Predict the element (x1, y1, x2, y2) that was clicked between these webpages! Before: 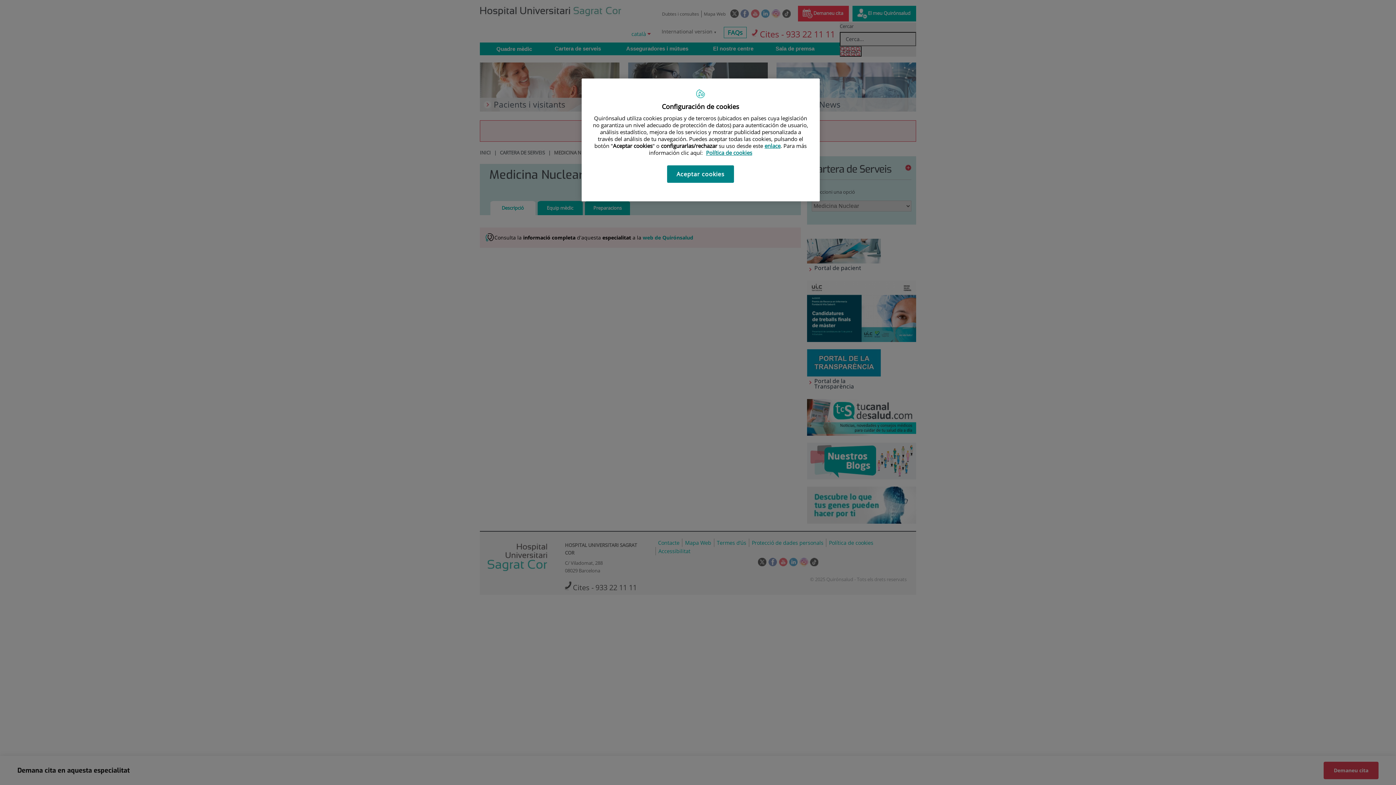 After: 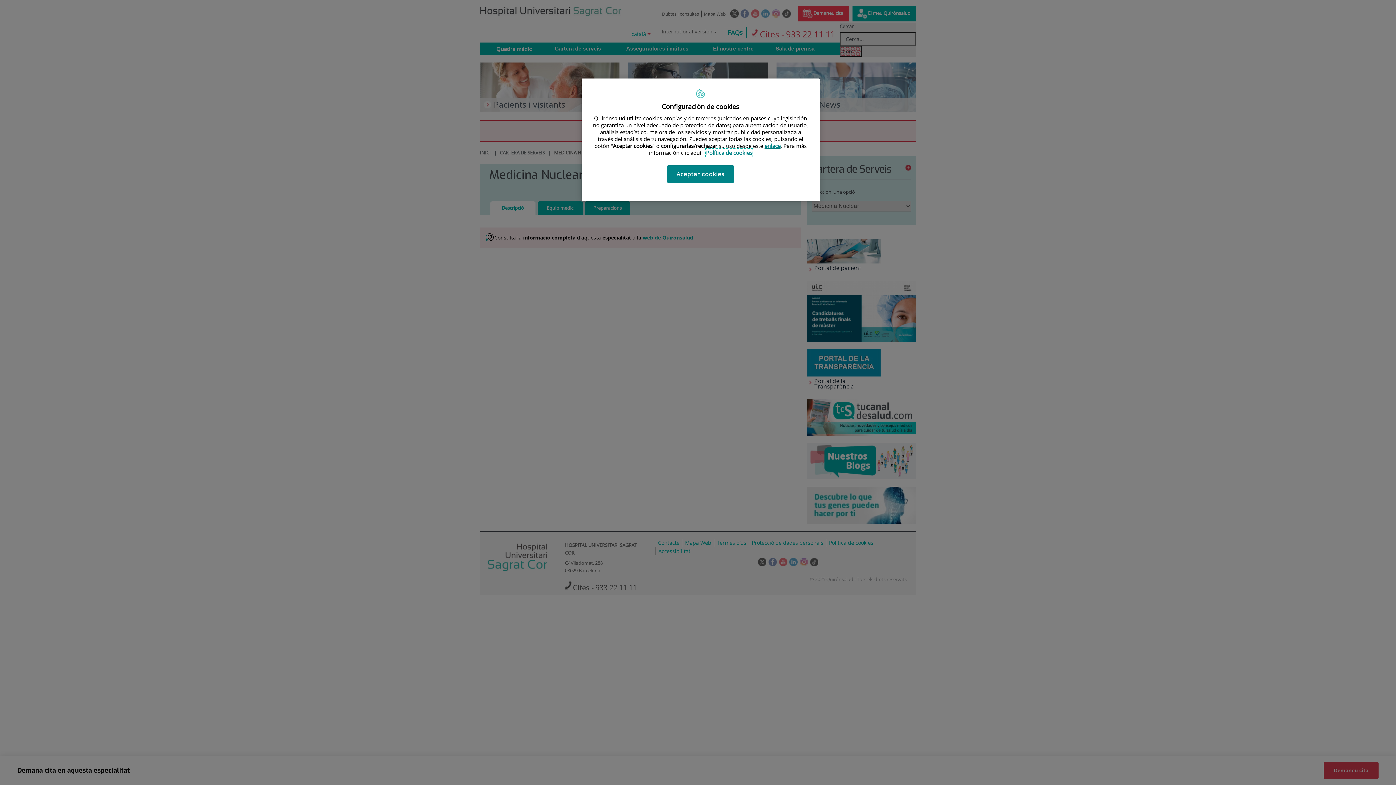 Action: label: Más información sobre su privacidad, se abre en una nueva pestaña bbox: (706, 149, 752, 156)